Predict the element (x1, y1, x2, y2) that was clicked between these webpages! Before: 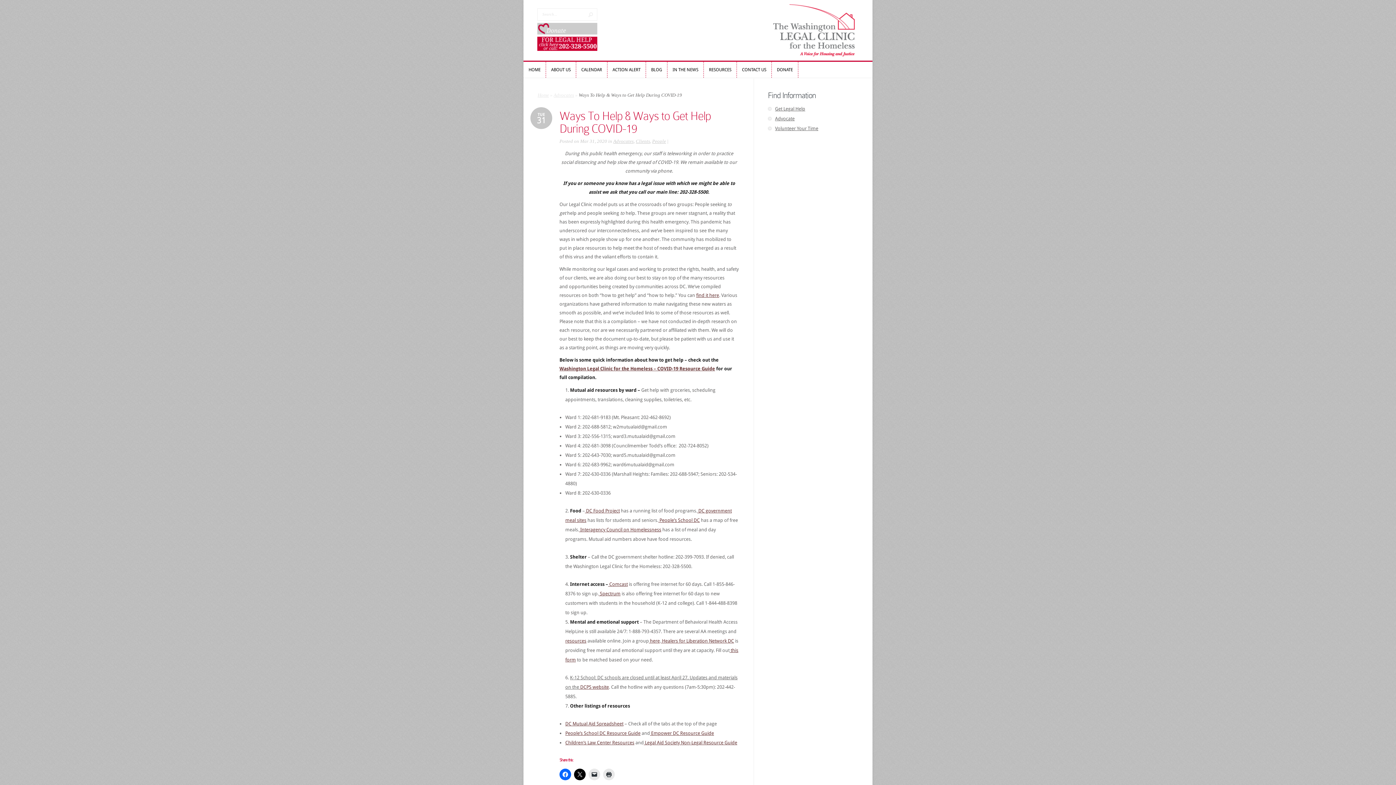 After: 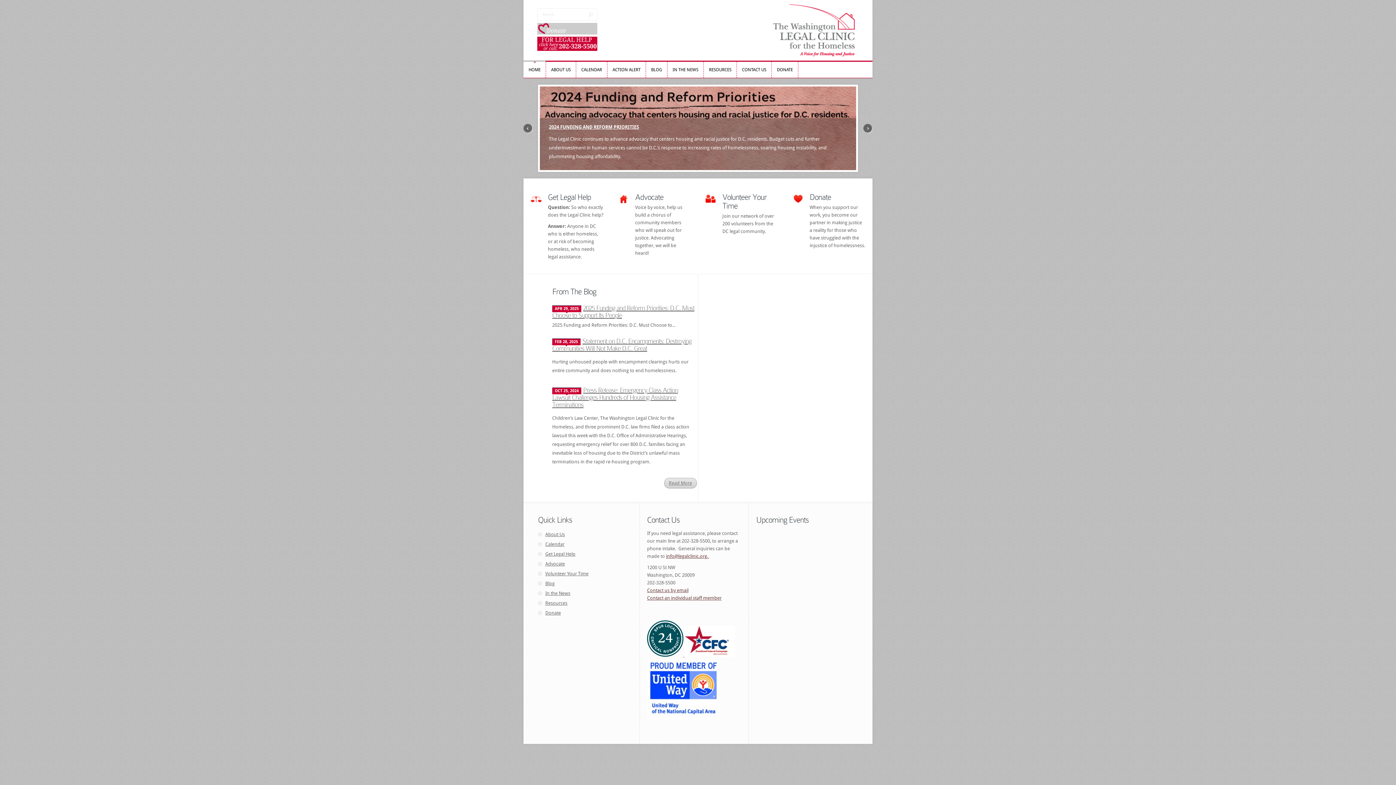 Action: label: HOME
HOME bbox: (523, 61, 545, 77)